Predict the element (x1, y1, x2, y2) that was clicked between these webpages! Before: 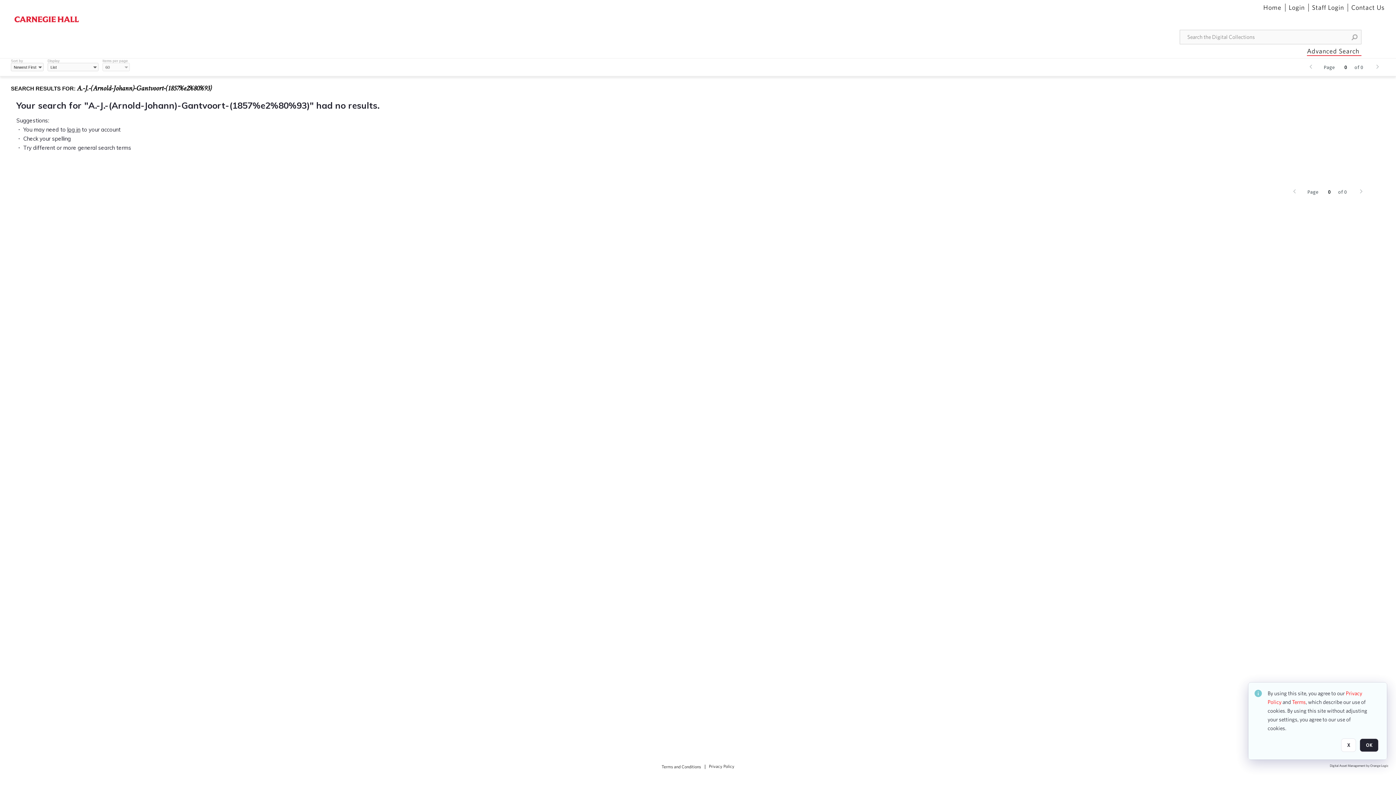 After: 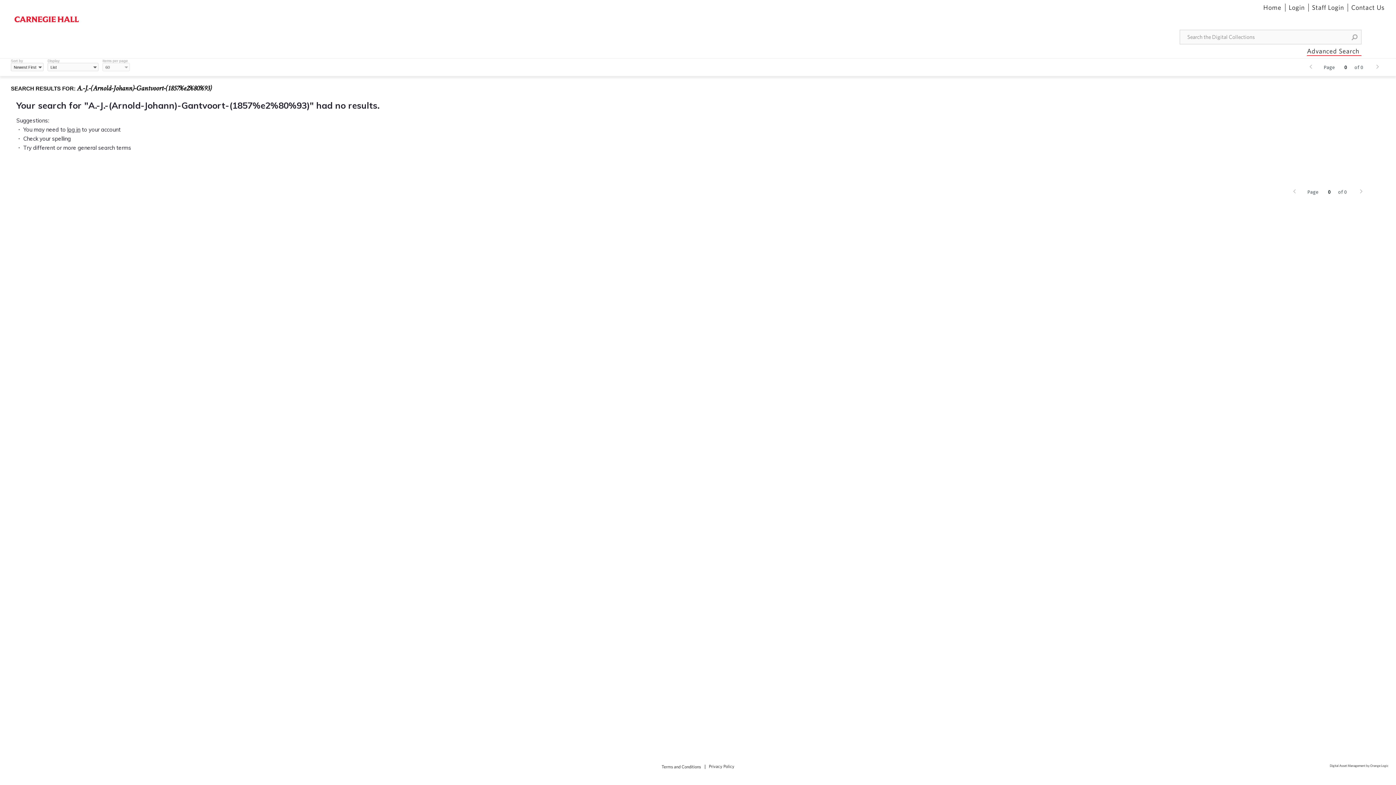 Action: bbox: (1341, 738, 1356, 752) label: X